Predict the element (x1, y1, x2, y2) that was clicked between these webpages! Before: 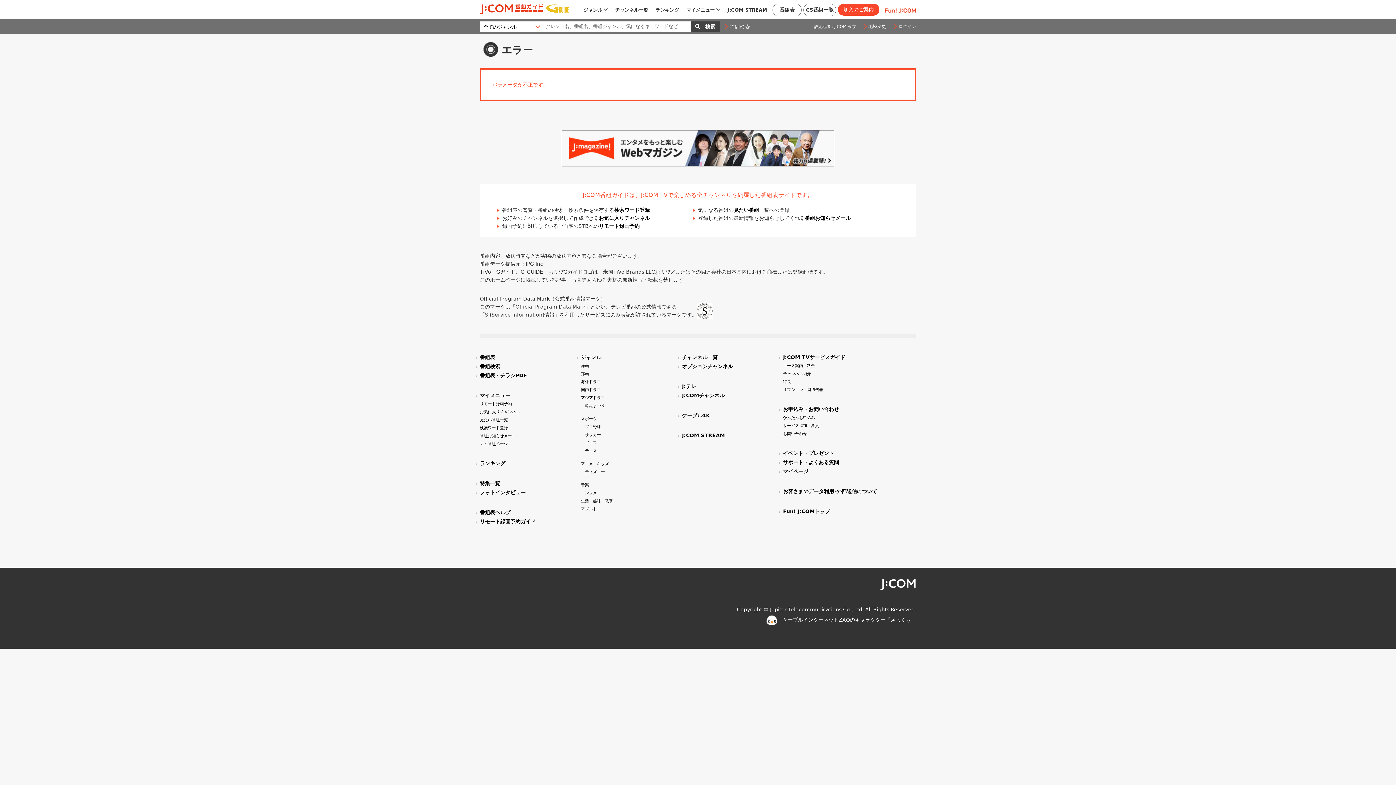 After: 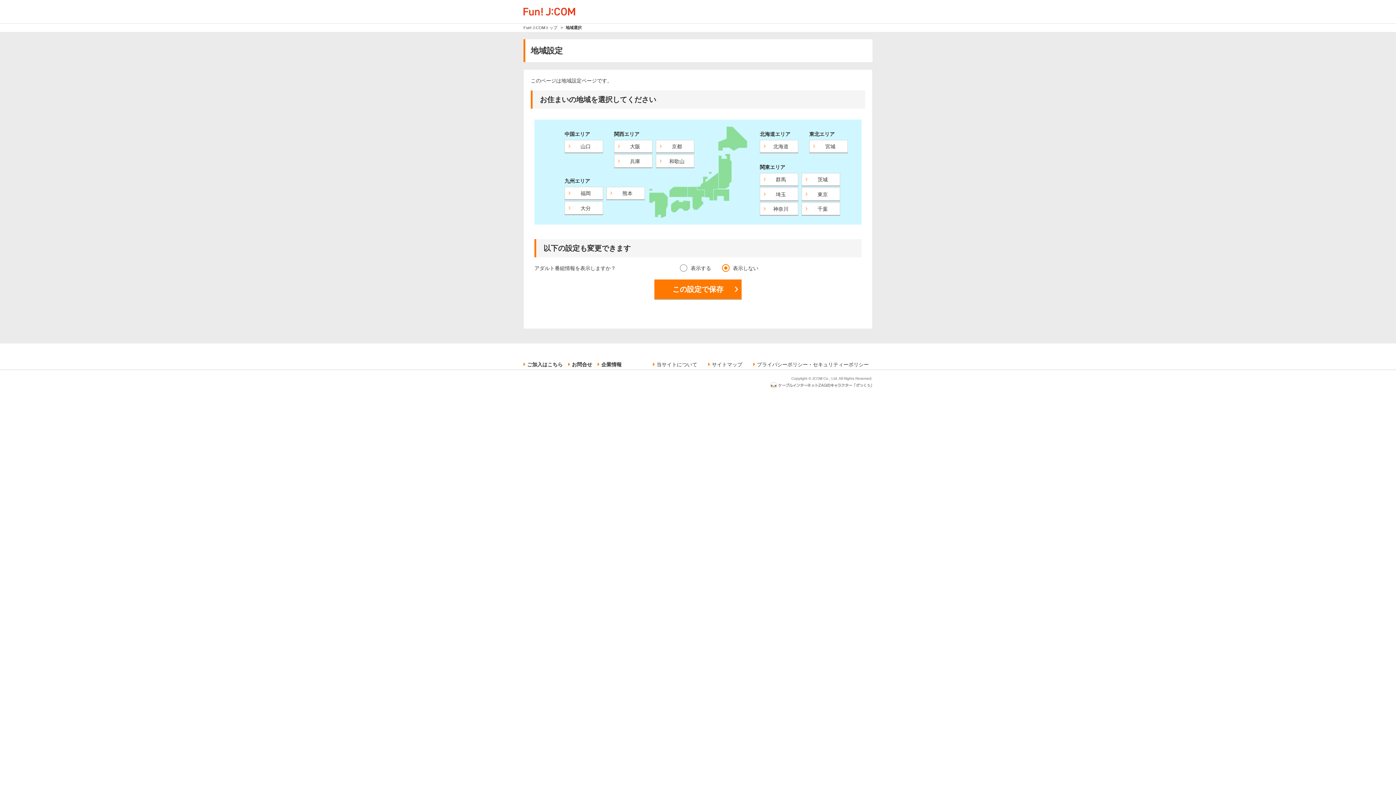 Action: bbox: (863, 24, 886, 29) label: 地域変更